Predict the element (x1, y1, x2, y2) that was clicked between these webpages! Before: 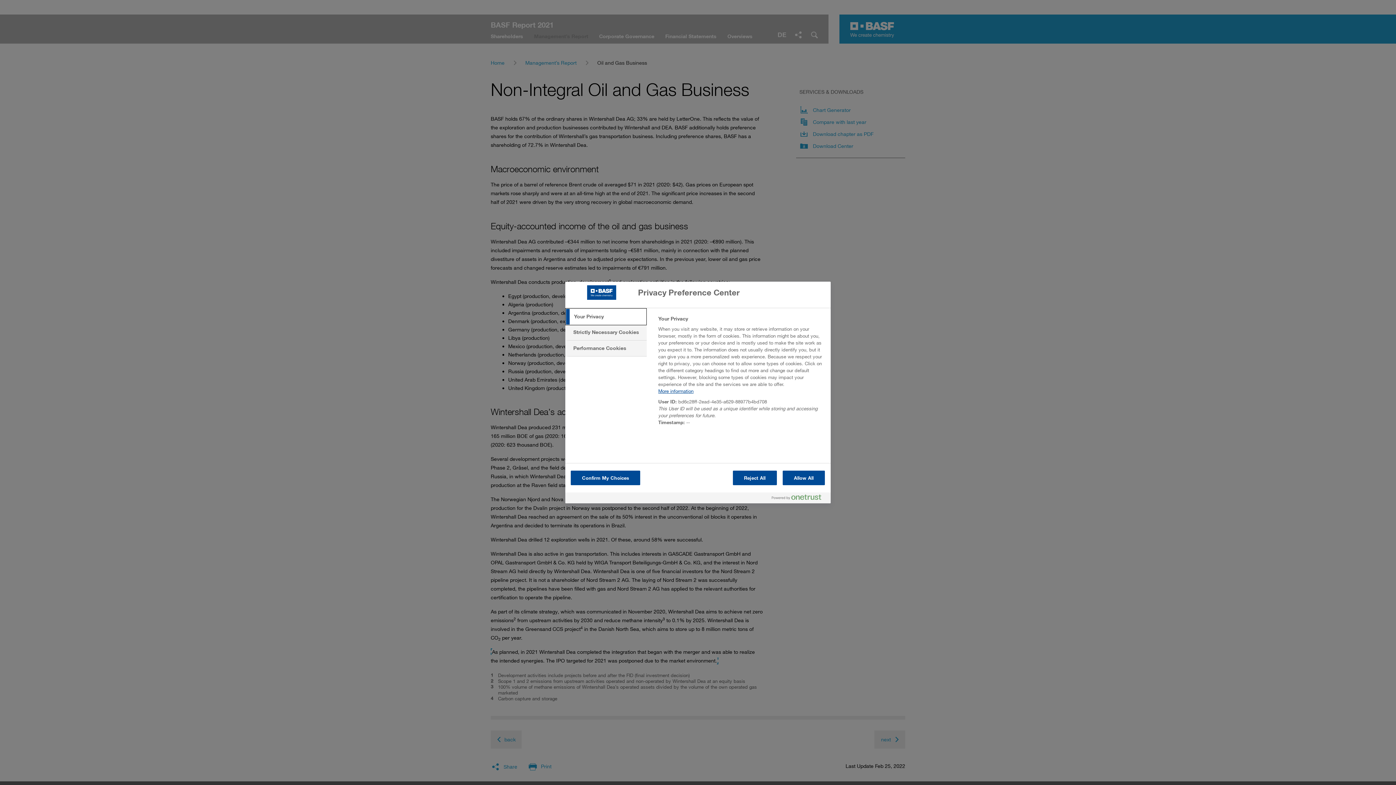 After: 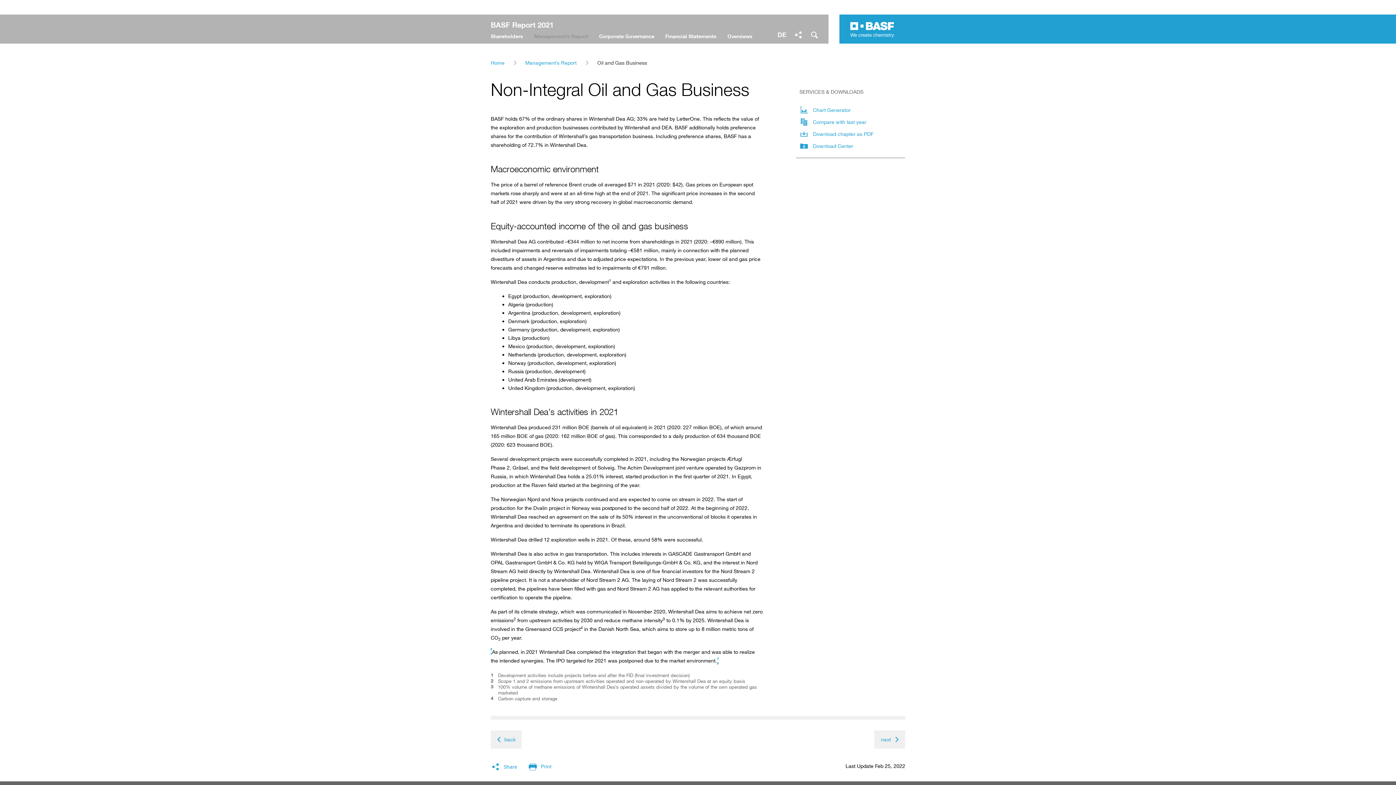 Action: label: Allow All bbox: (782, 470, 825, 485)